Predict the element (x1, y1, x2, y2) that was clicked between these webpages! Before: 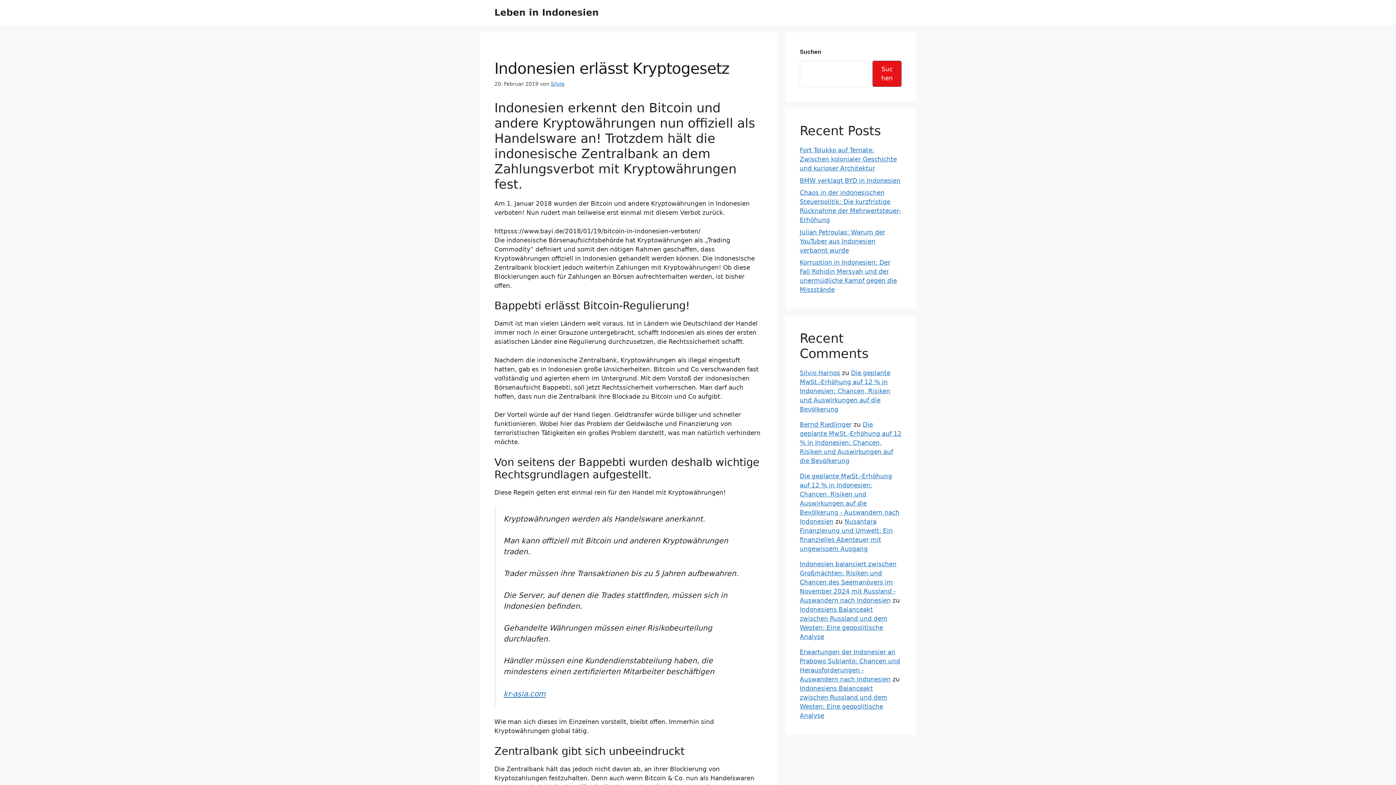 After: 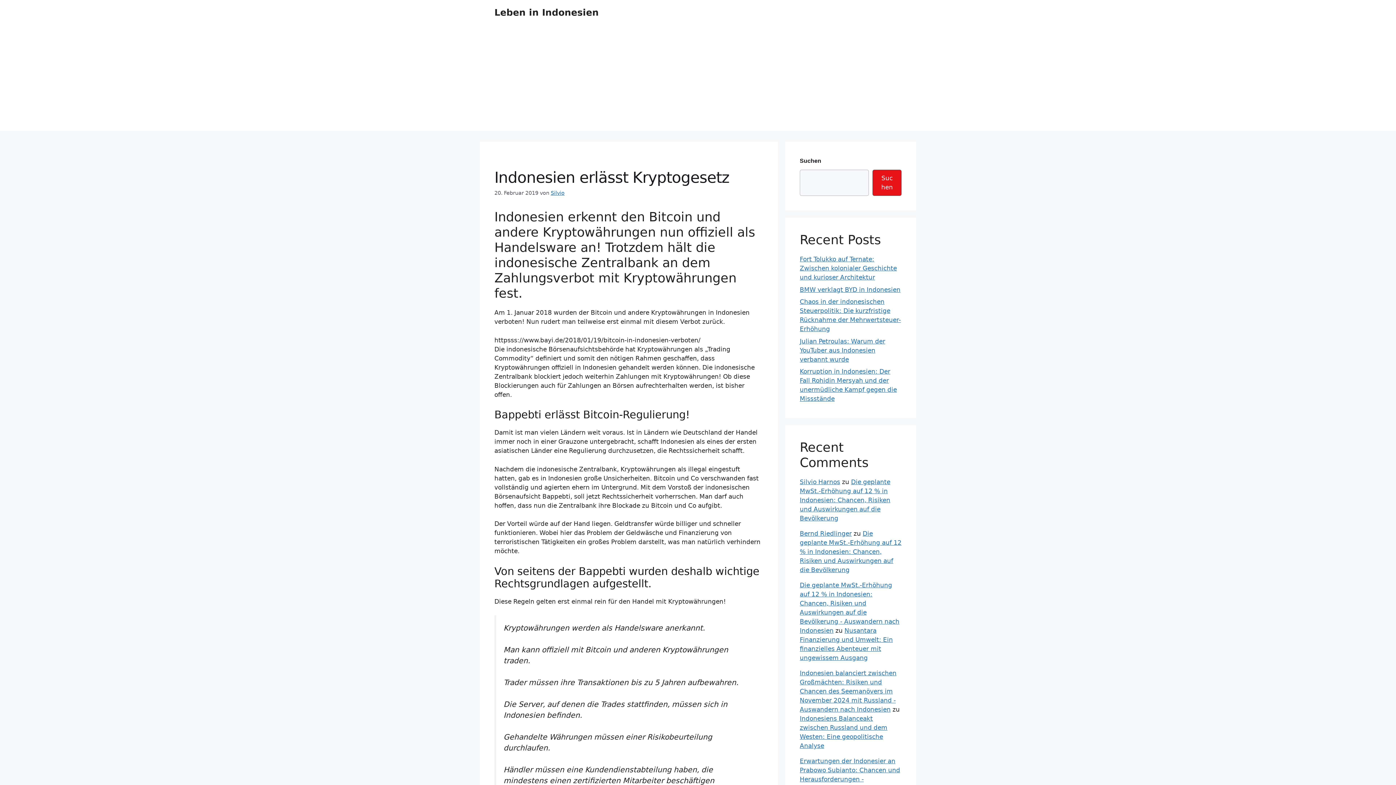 Action: label: Suchen bbox: (872, 60, 901, 86)